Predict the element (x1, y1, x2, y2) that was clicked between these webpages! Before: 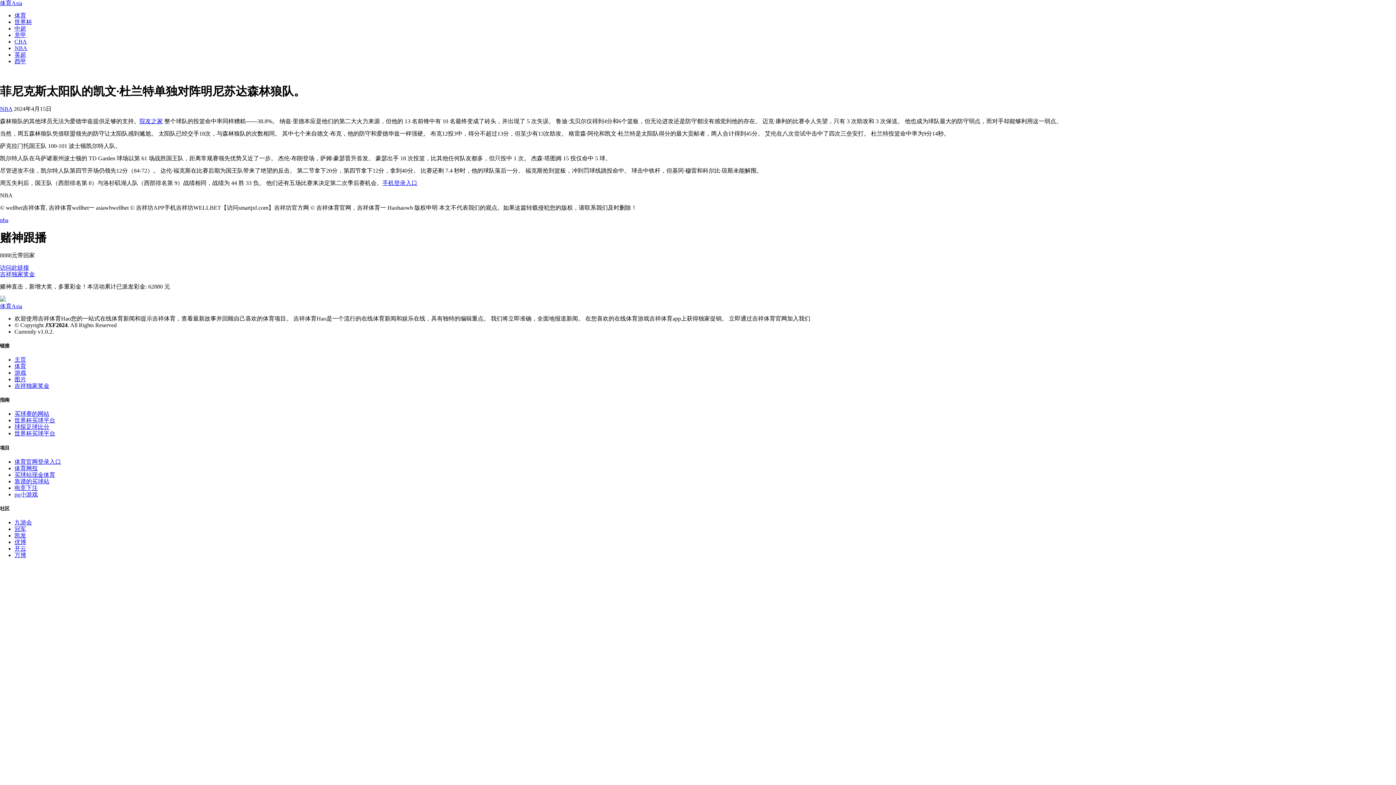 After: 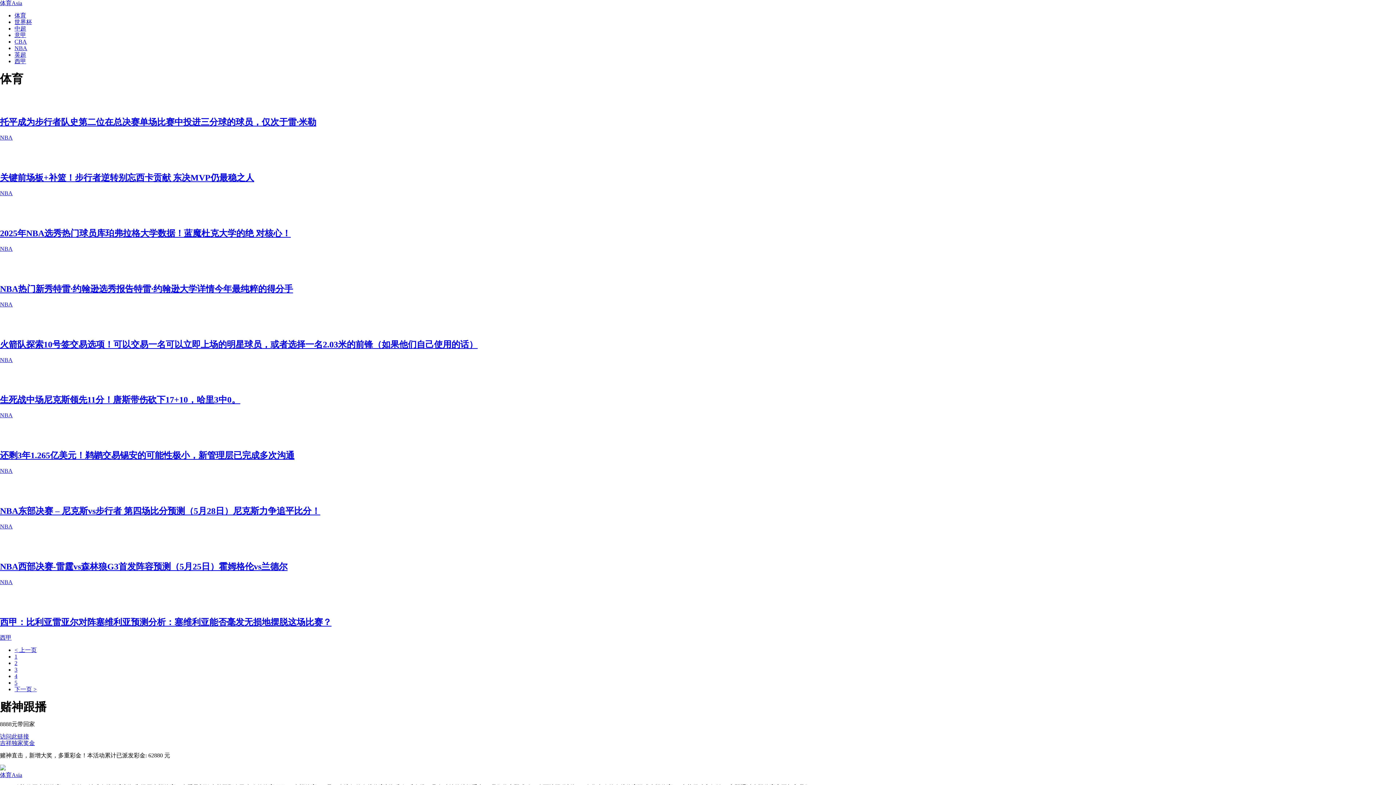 Action: bbox: (14, 12, 26, 18) label: 体育